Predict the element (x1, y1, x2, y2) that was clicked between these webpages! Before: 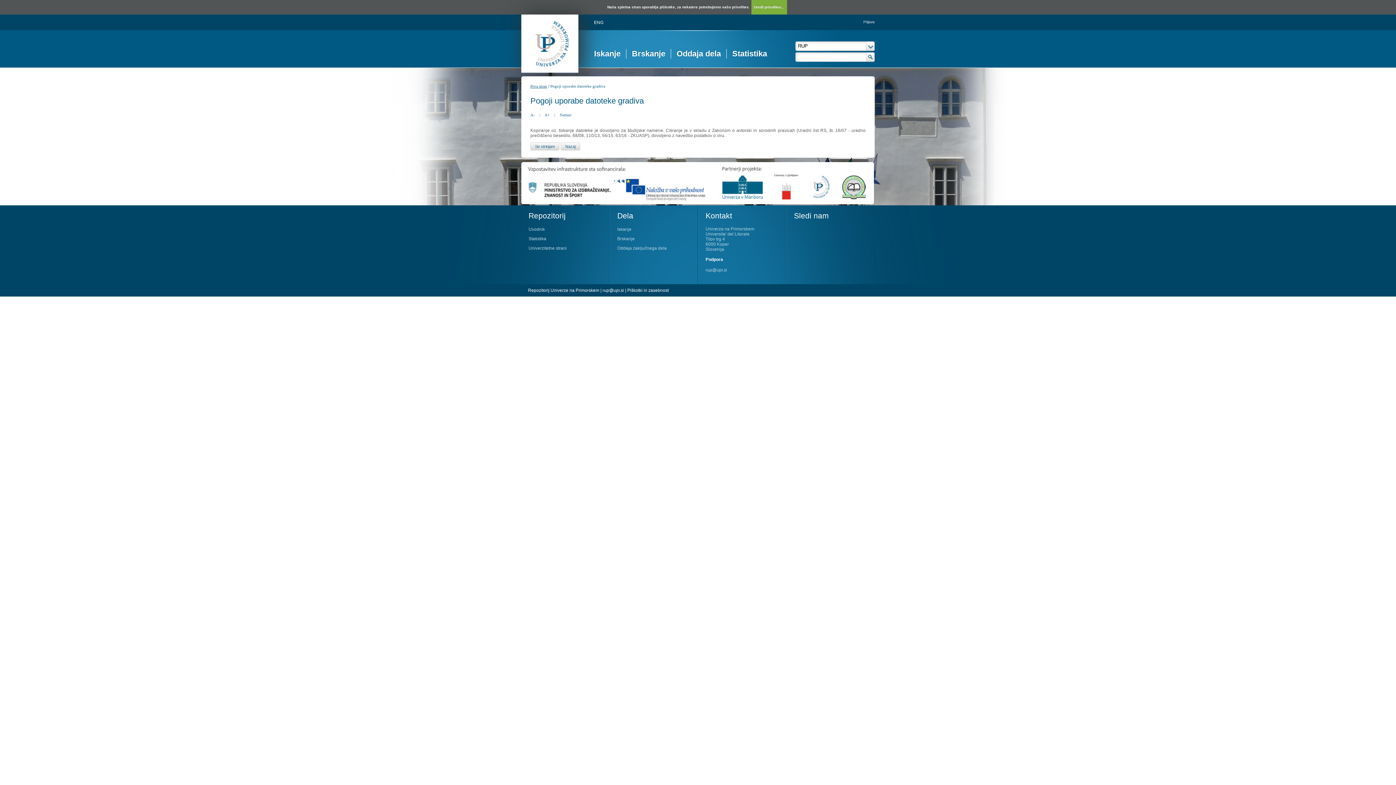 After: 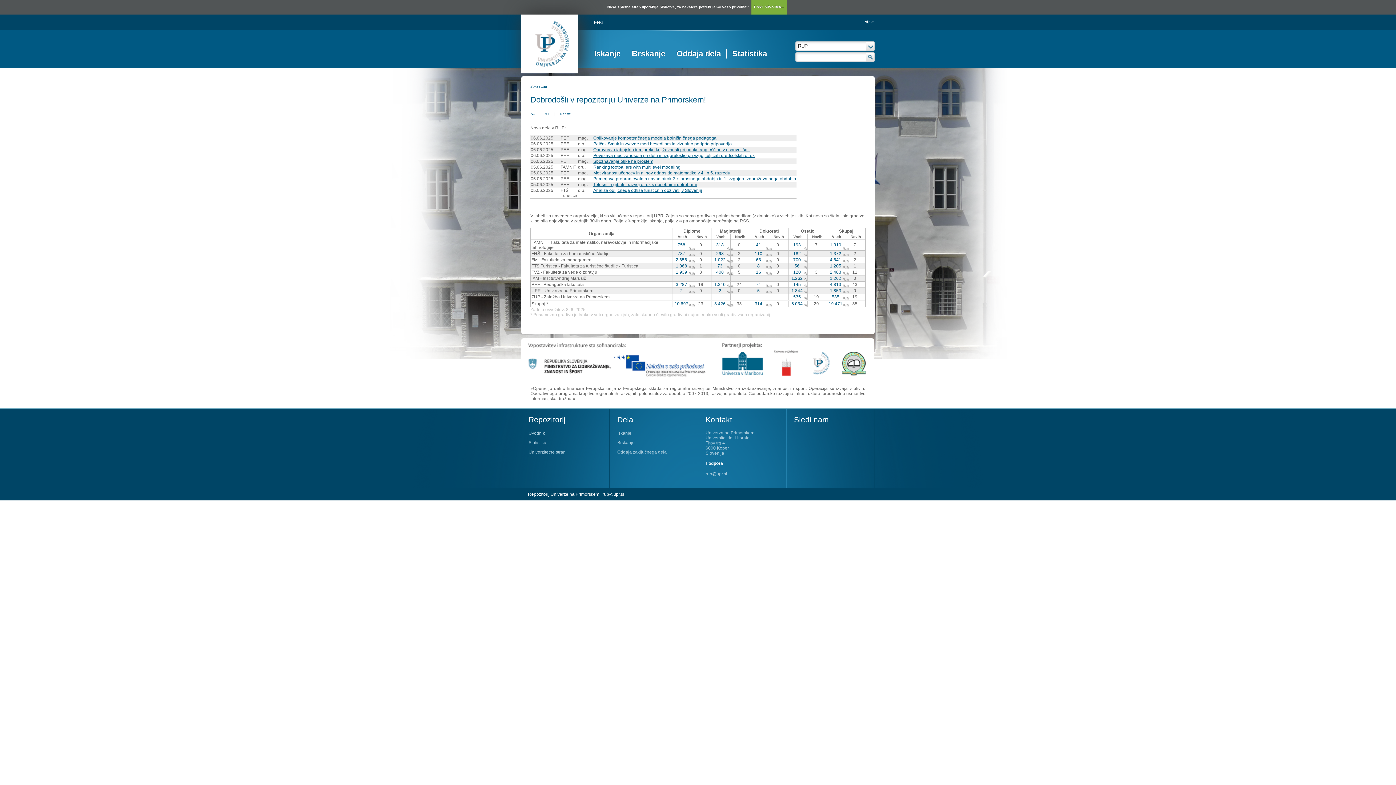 Action: bbox: (521, 68, 578, 73)